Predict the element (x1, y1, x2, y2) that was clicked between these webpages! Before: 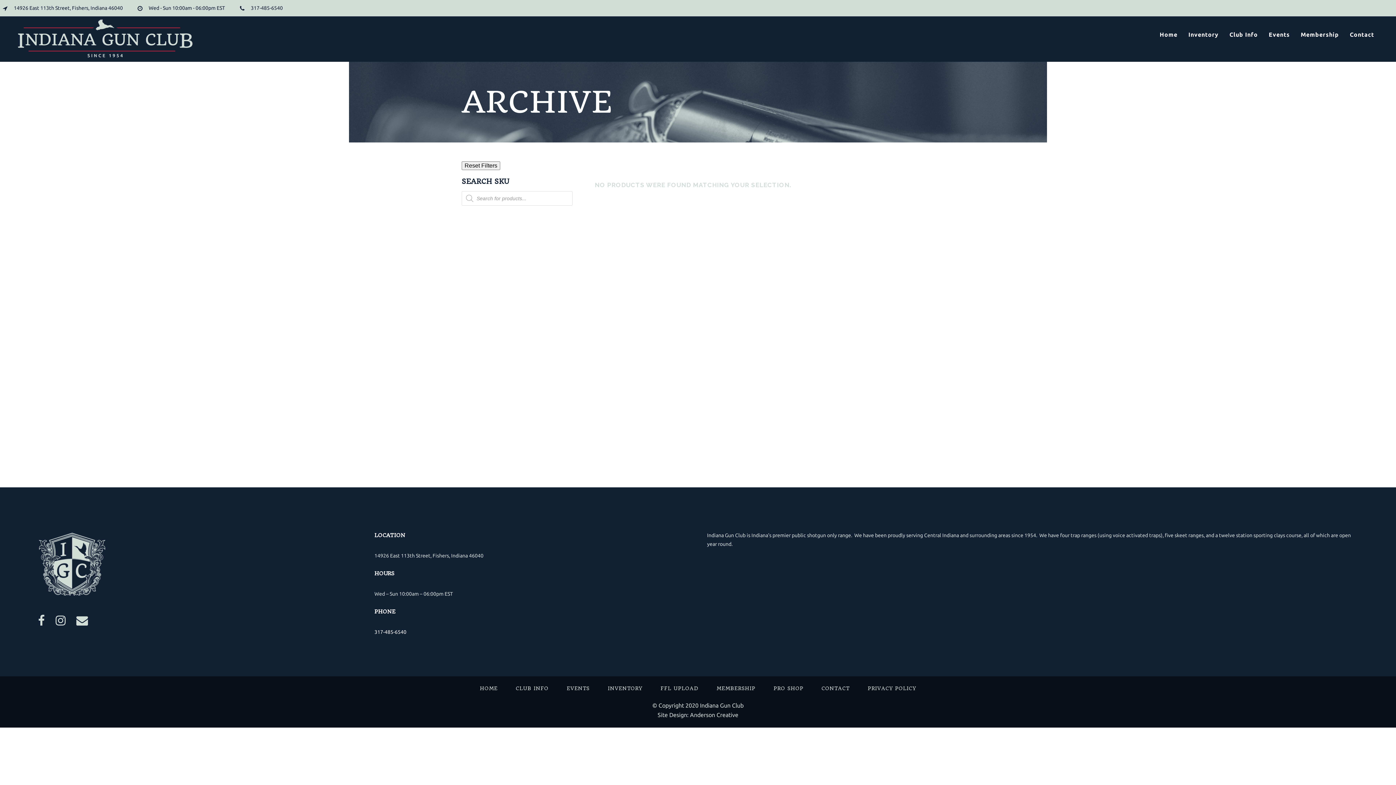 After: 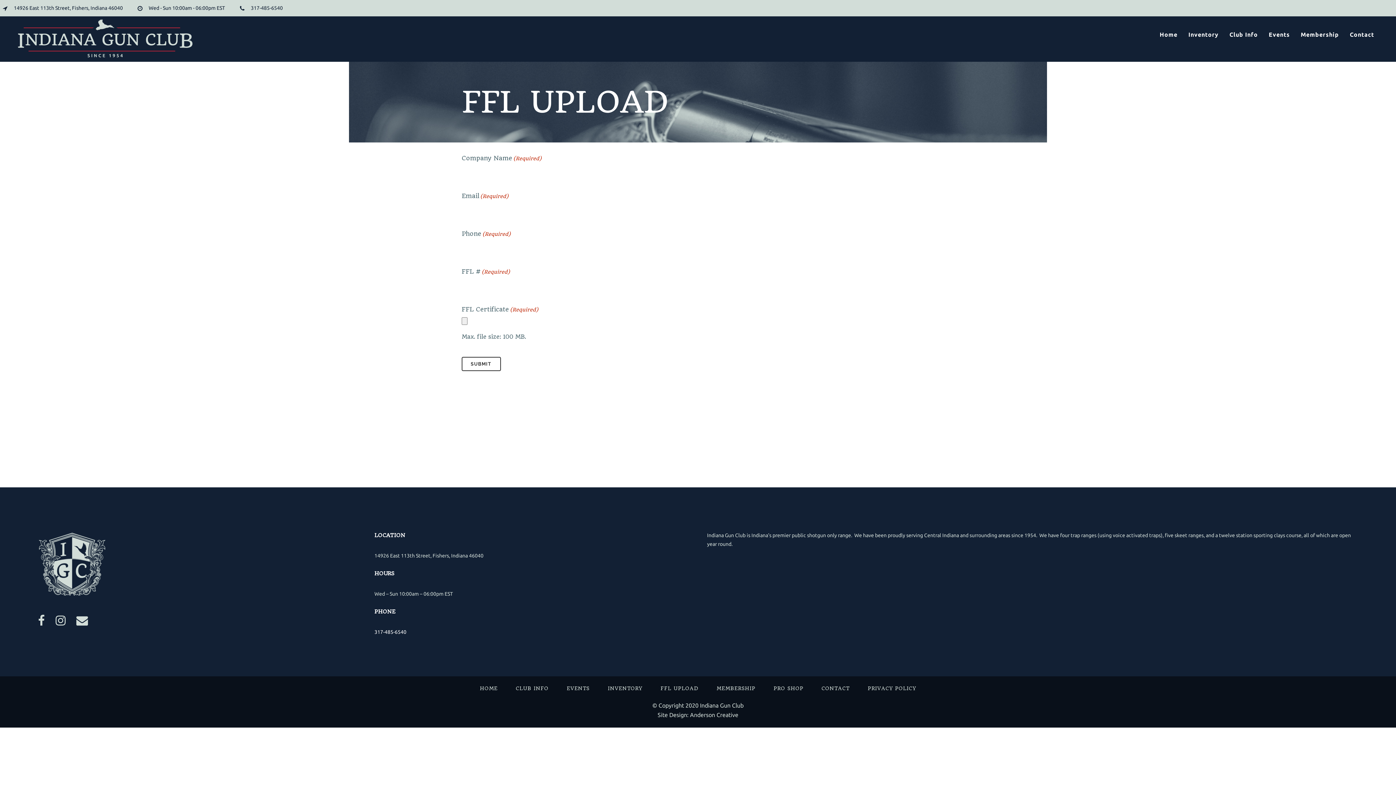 Action: label: FFL UPLOAD bbox: (660, 685, 698, 691)